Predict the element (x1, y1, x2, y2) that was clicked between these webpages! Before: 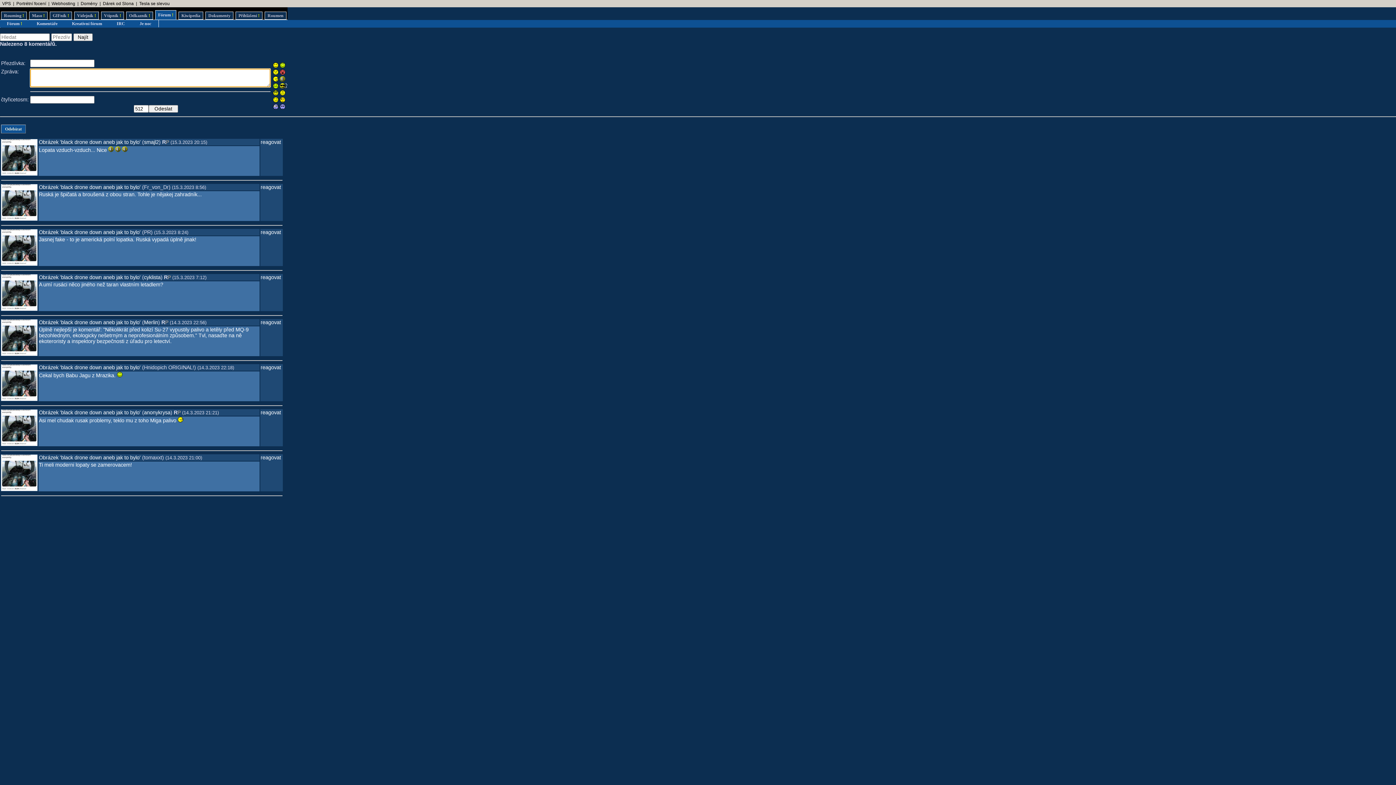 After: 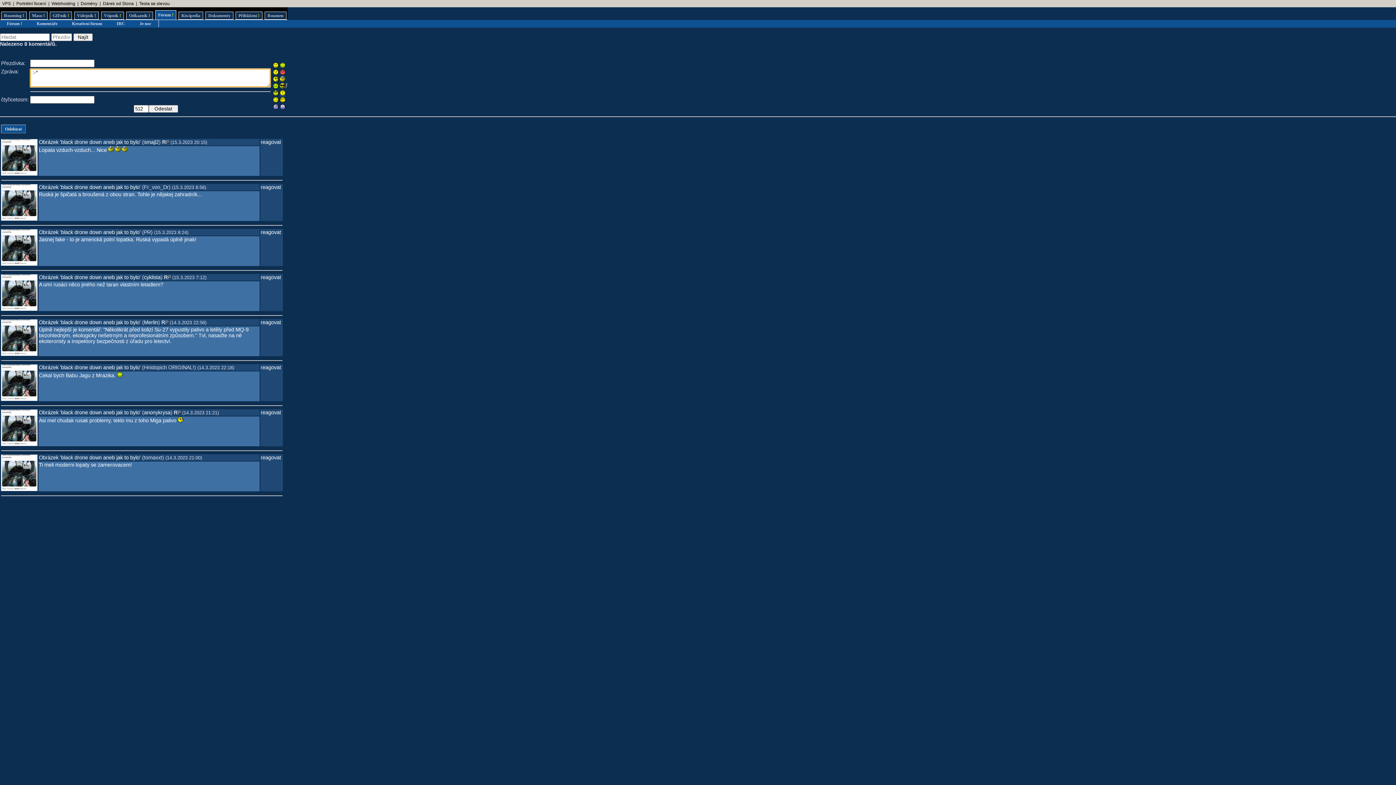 Action: bbox: (280, 90, 285, 96)